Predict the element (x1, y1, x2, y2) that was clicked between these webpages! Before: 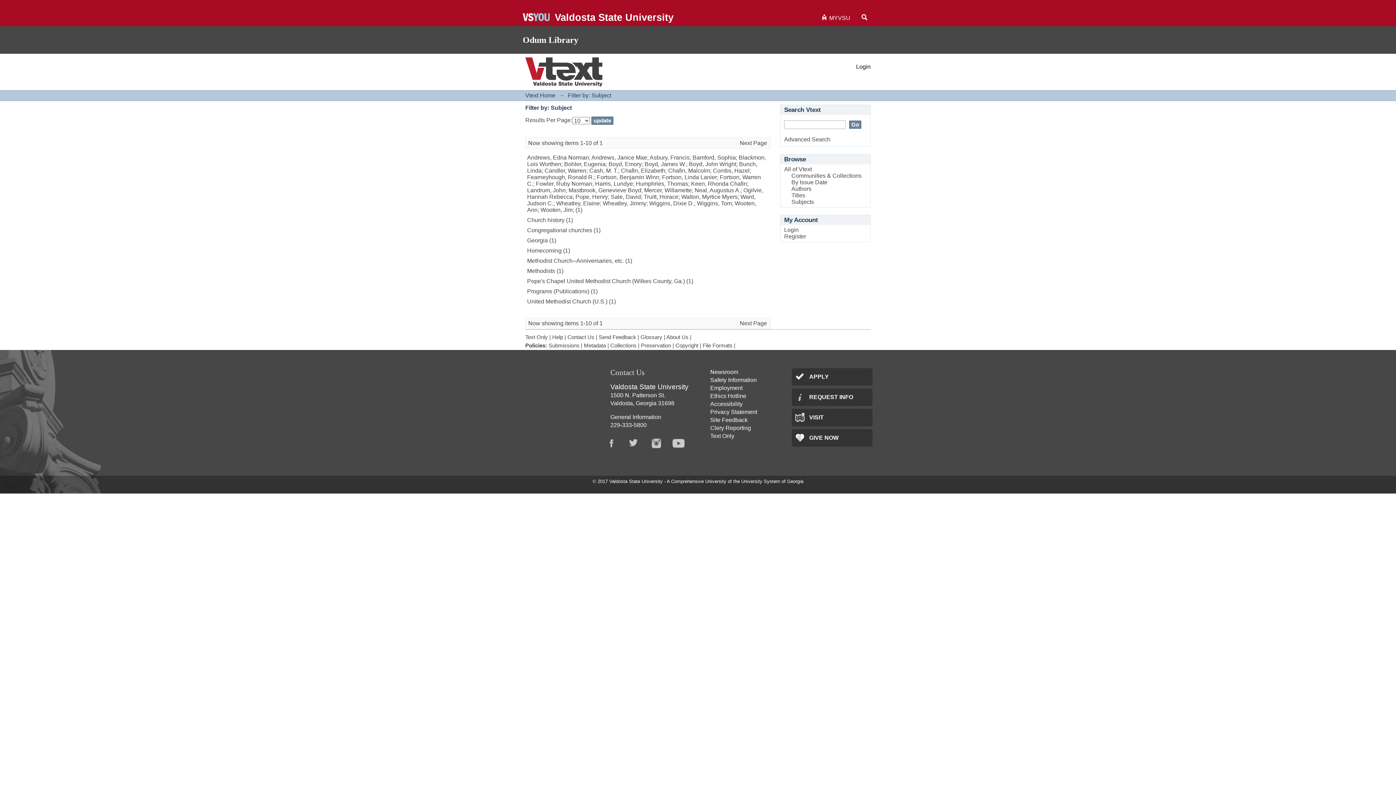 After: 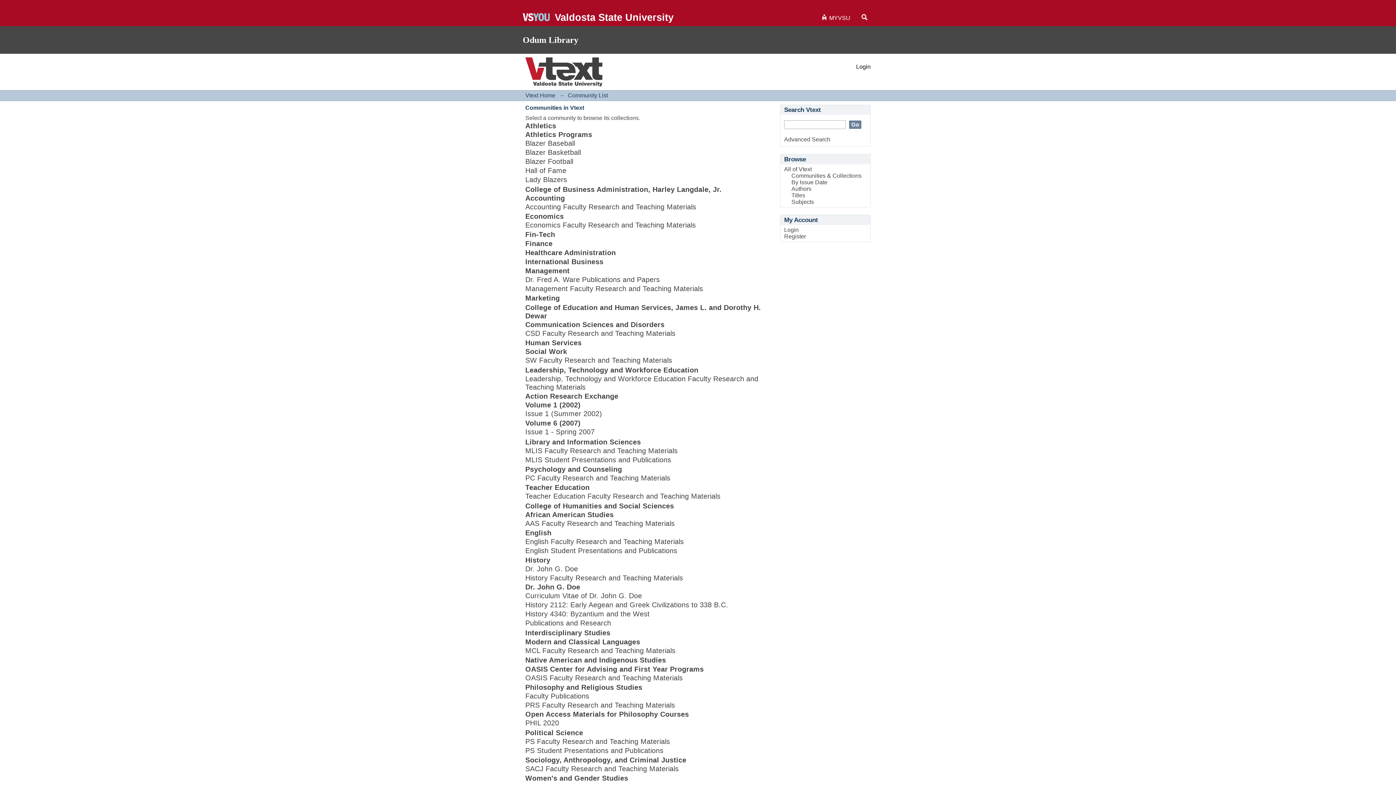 Action: label: Communities & Collections bbox: (791, 172, 861, 178)